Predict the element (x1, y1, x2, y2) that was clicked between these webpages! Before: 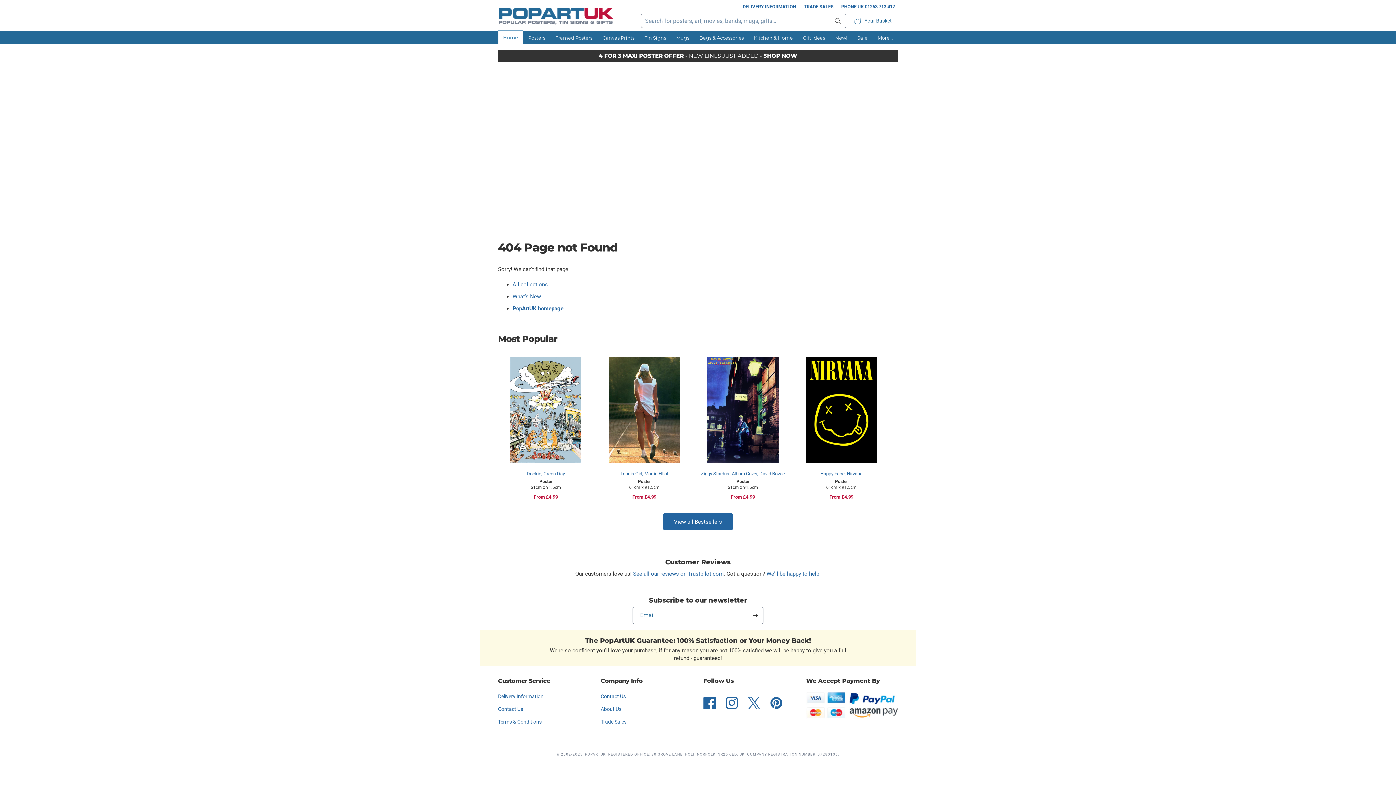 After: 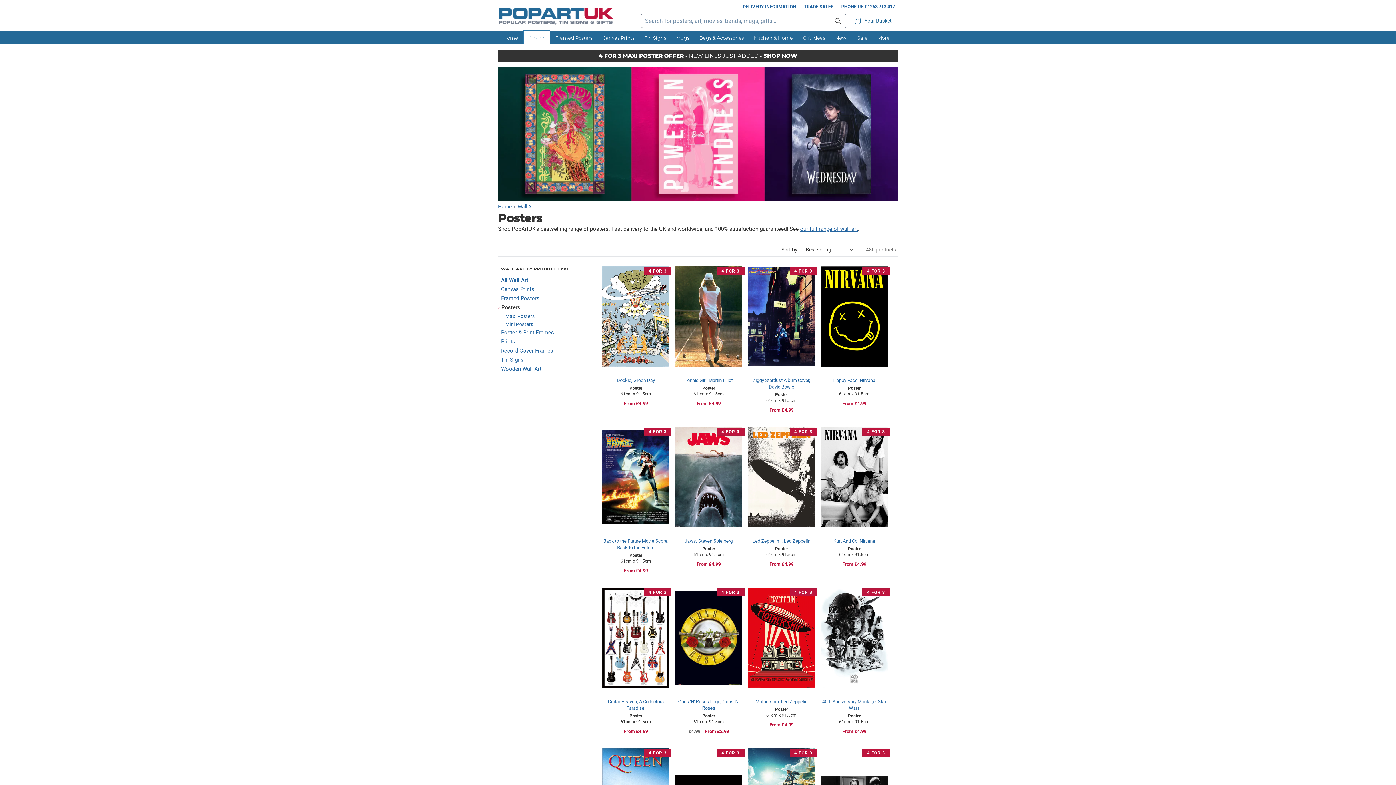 Action: bbox: (523, 30, 550, 44) label: Posters